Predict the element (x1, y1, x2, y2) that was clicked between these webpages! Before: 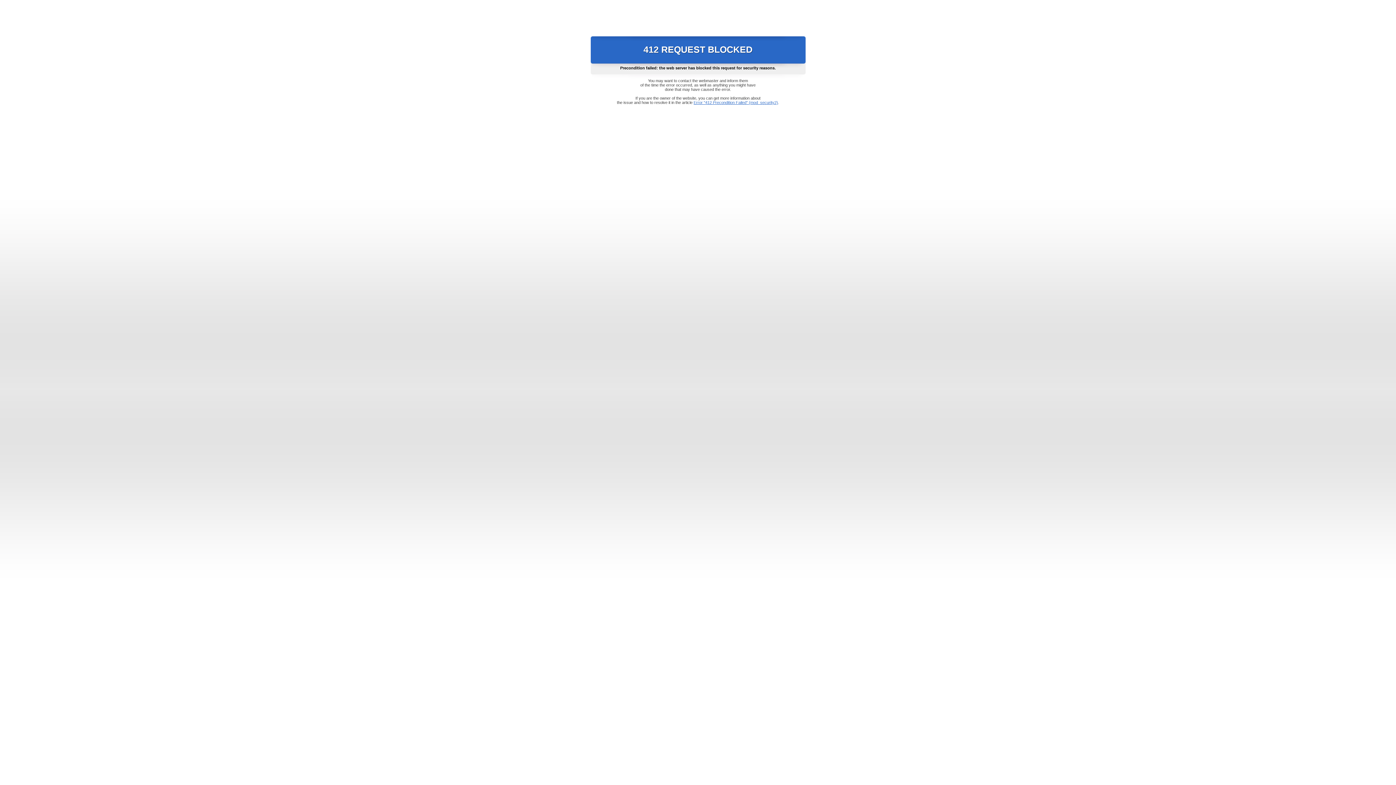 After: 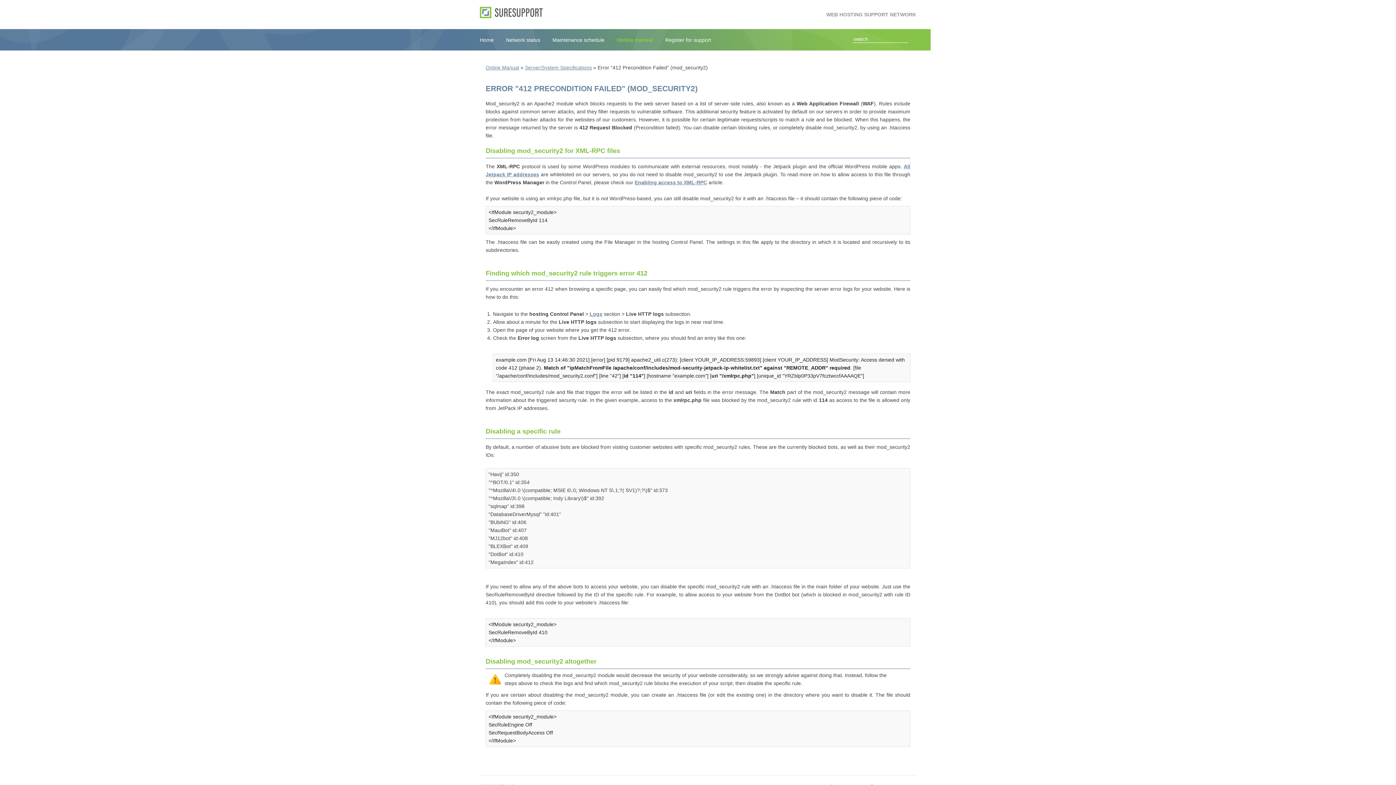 Action: label: Error "412 Precondition Failed" (mod_security2) bbox: (693, 100, 778, 104)